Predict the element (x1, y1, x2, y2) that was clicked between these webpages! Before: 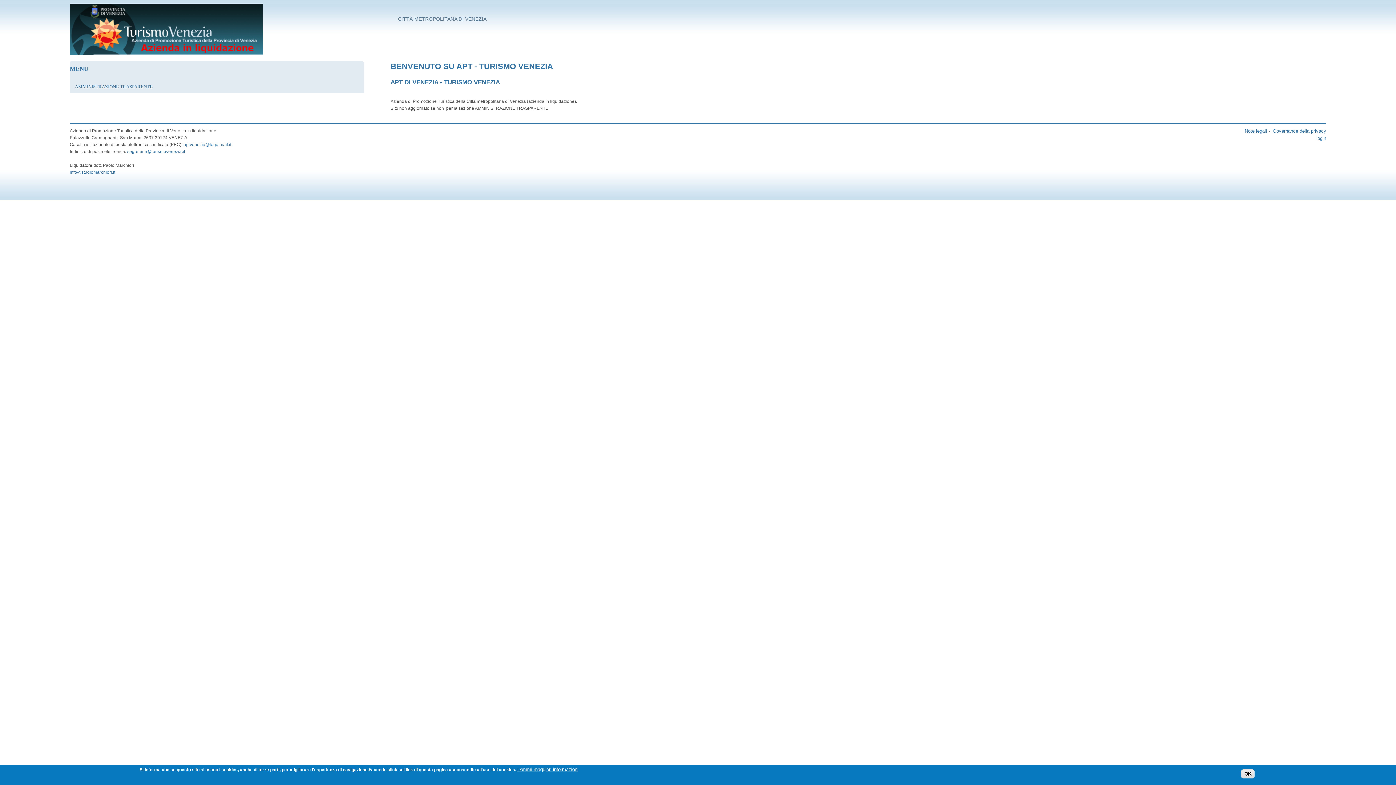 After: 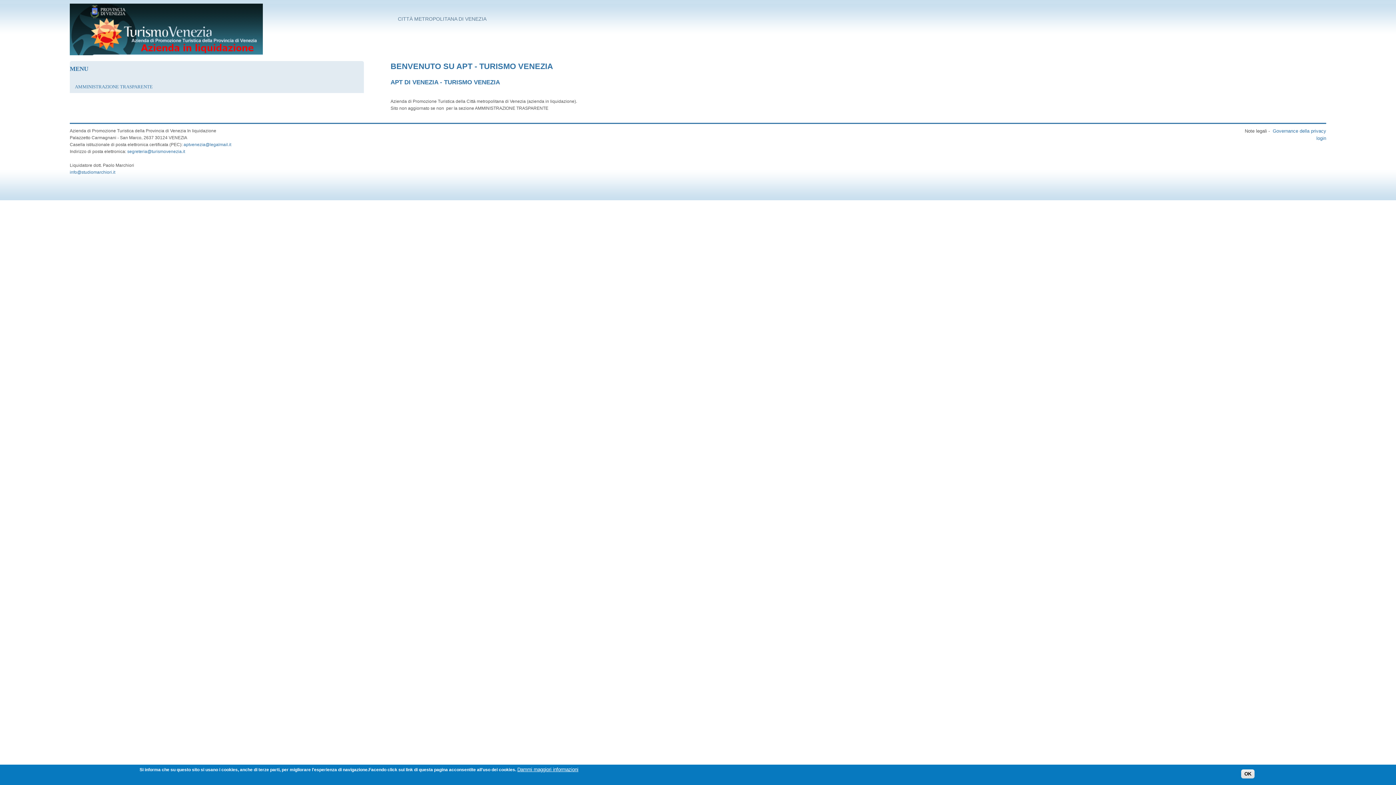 Action: bbox: (1245, 128, 1267, 133) label: Note legali